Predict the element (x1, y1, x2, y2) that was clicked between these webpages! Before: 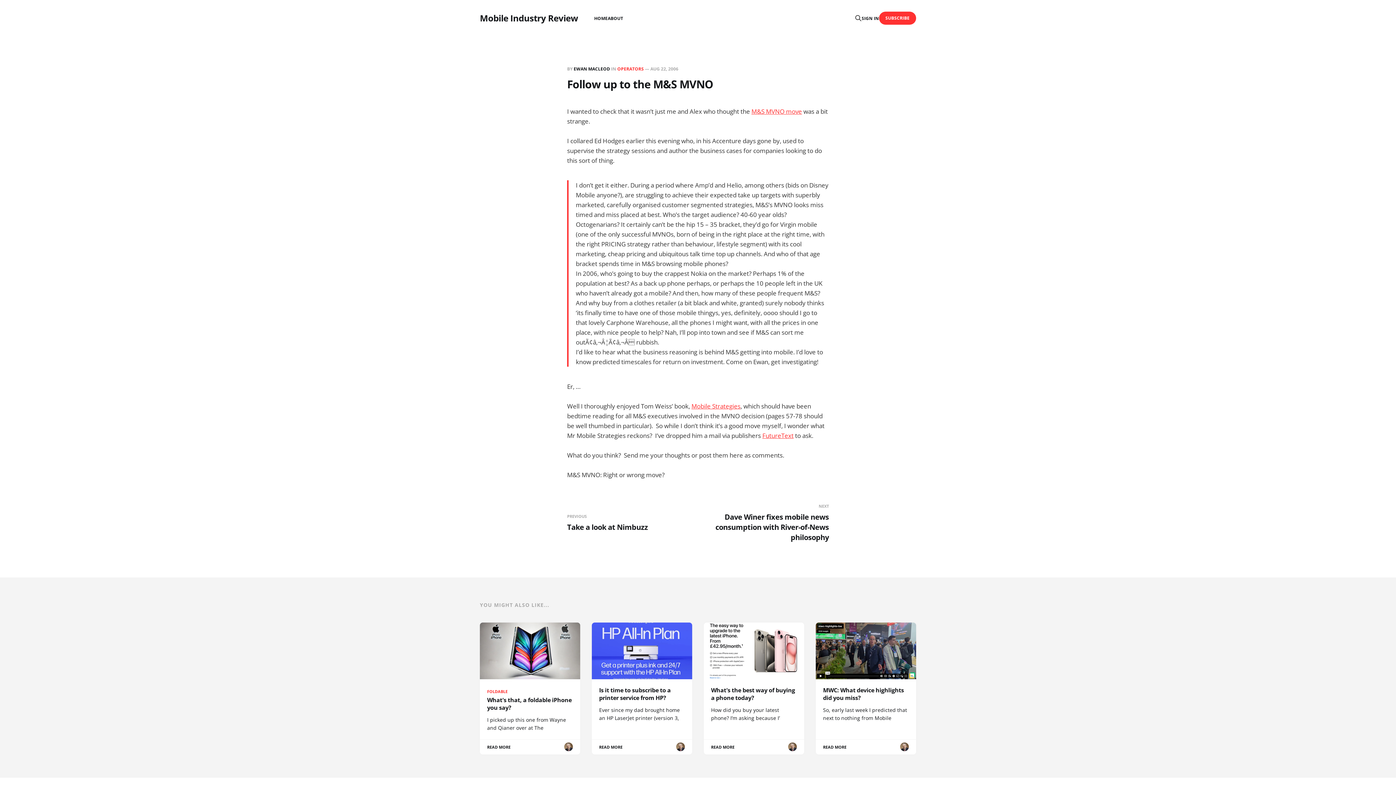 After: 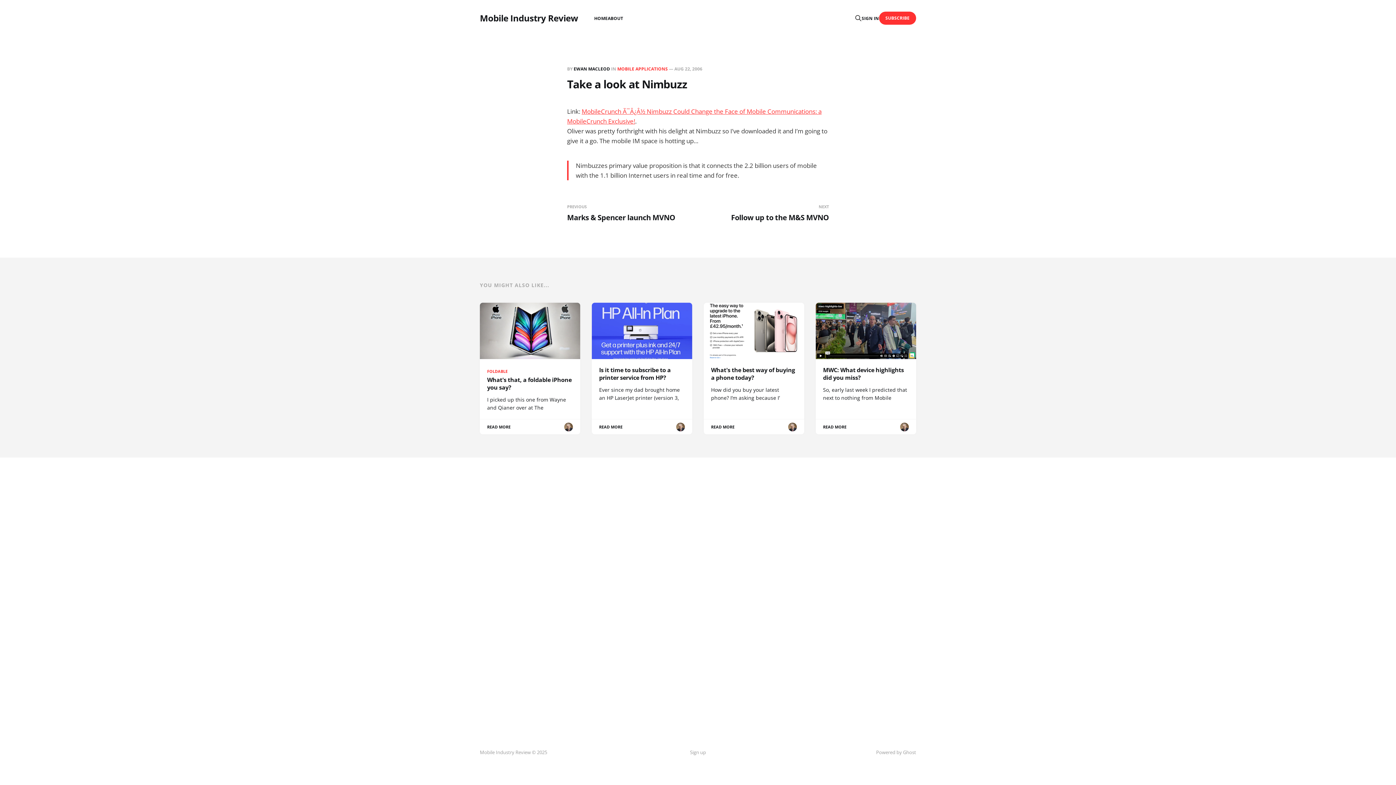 Action: bbox: (567, 503, 695, 543) label: PREVIOUS
Take a look at Nimbuzz